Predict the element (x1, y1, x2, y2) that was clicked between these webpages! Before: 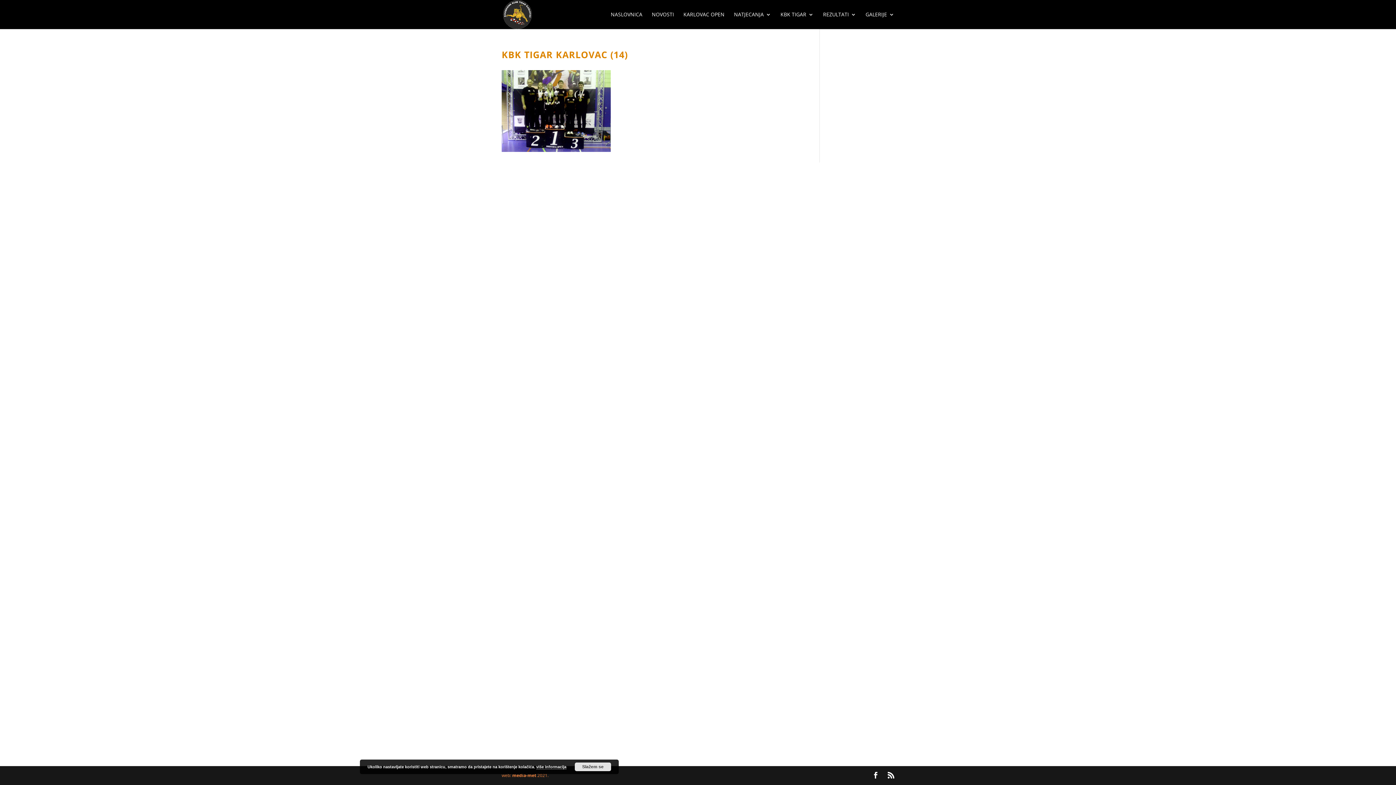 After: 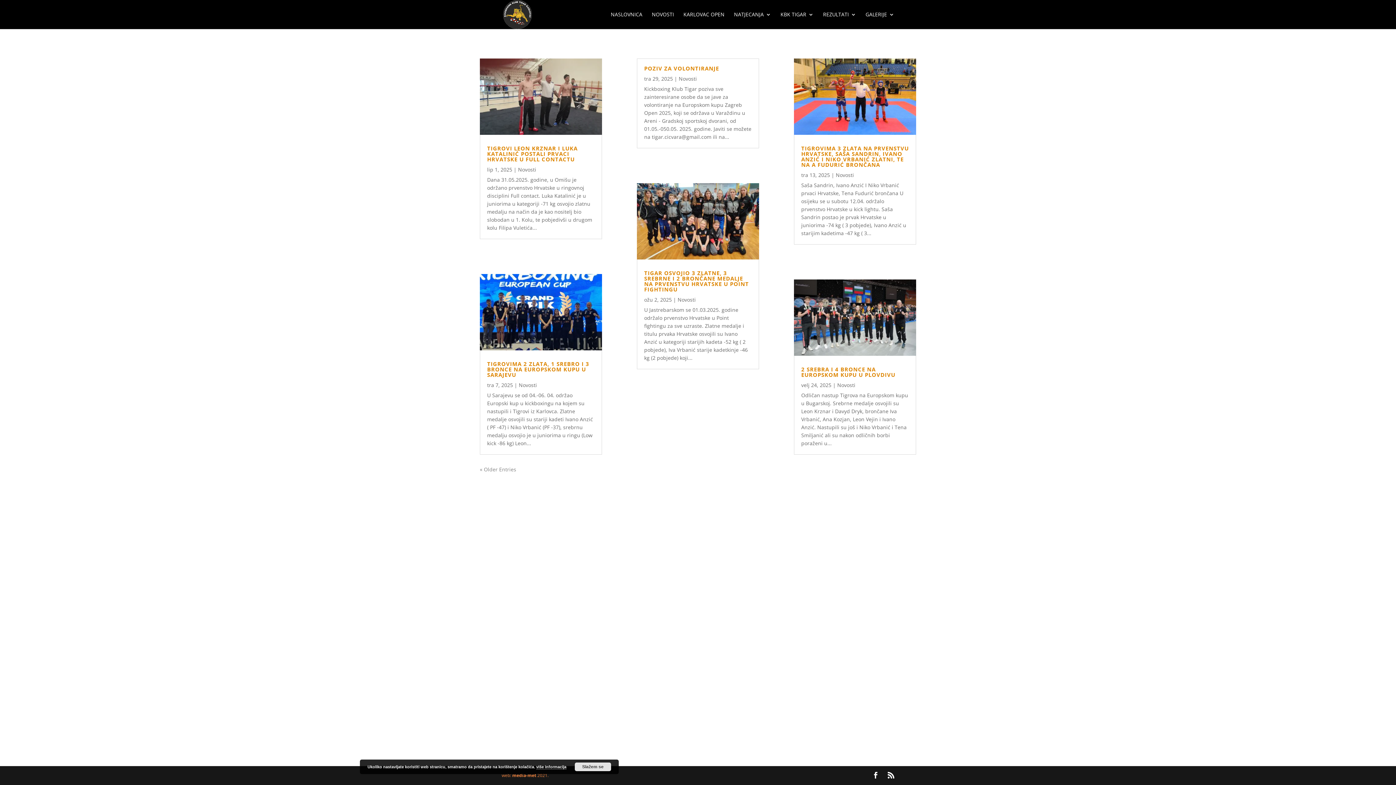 Action: label: NOVOSTI bbox: (652, 12, 674, 29)